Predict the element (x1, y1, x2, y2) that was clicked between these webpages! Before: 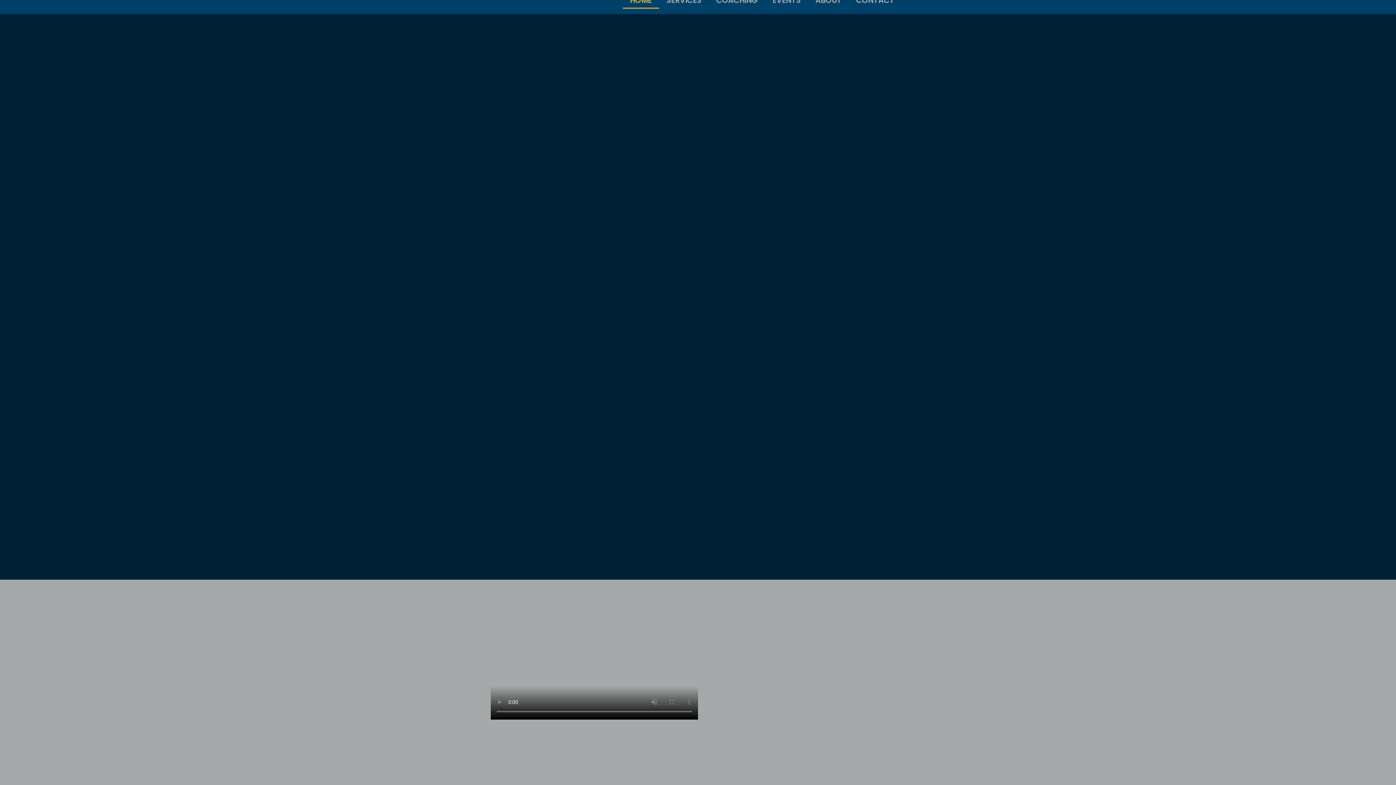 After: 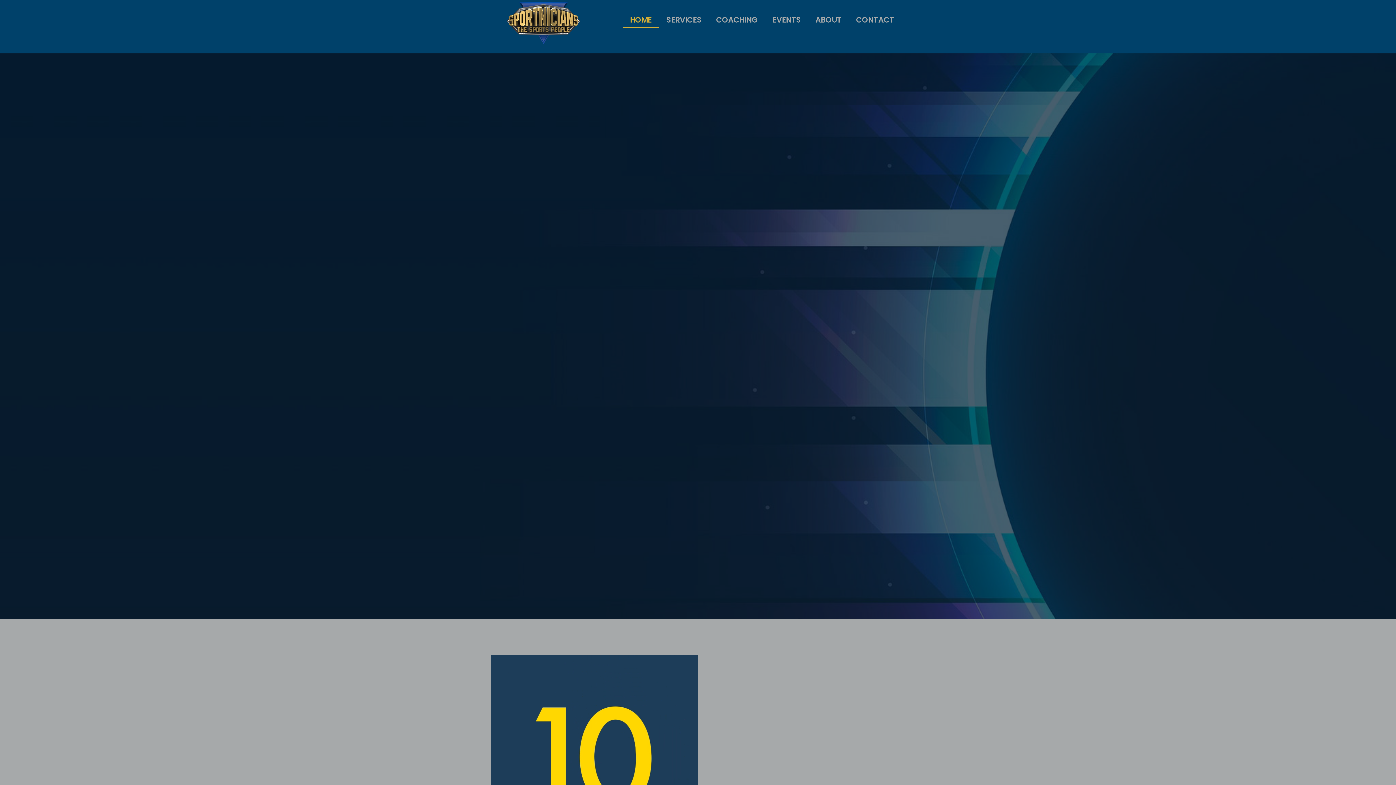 Action: label: HOME bbox: (622, -8, 659, 8)